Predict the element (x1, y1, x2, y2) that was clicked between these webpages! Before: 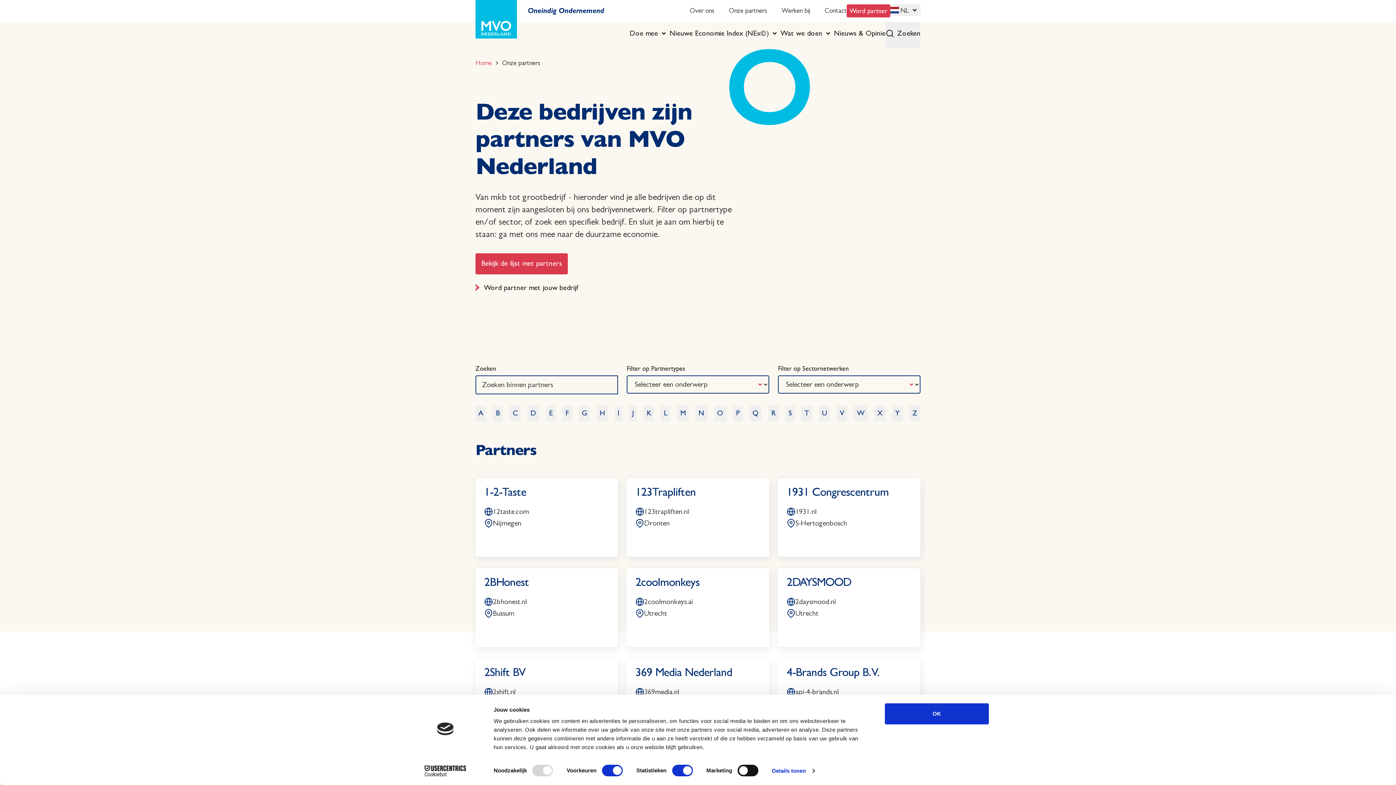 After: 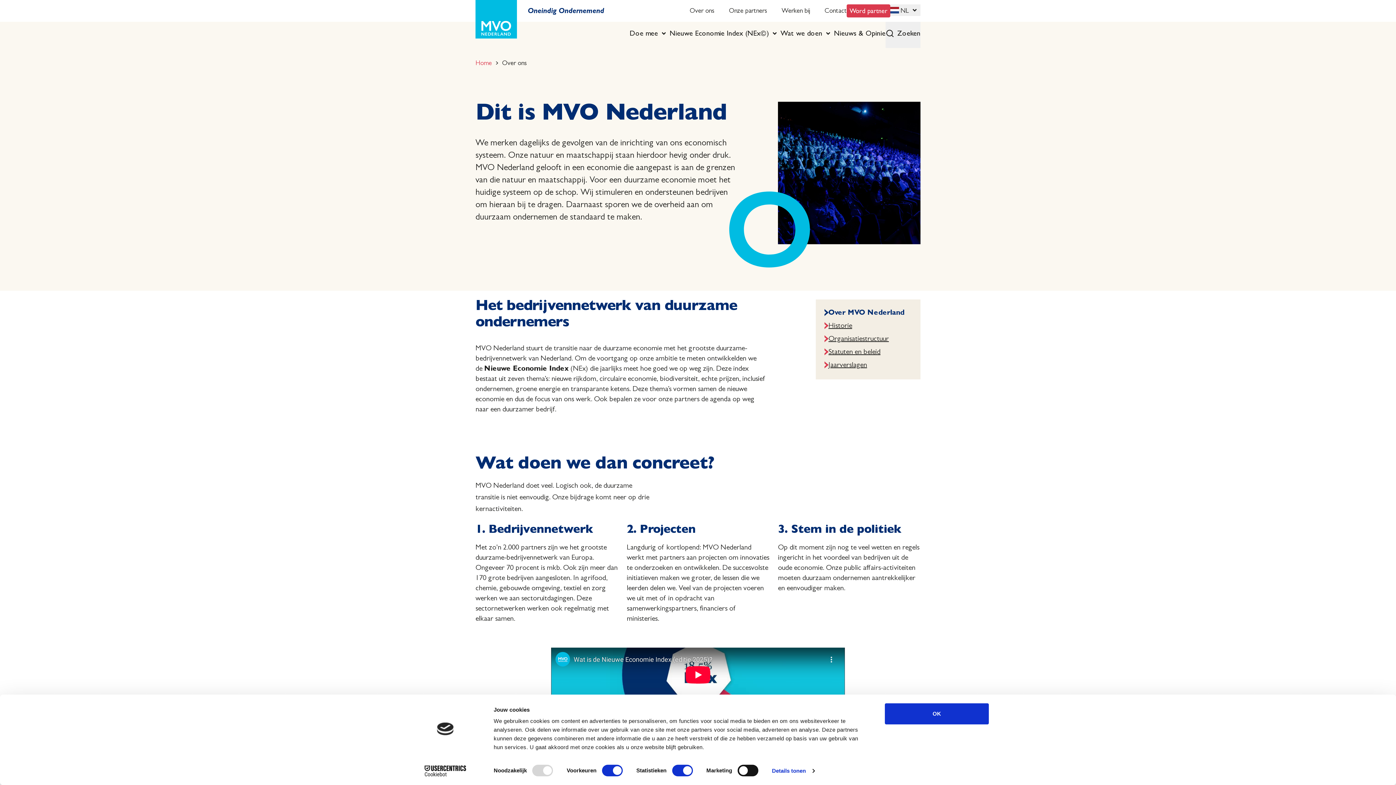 Action: bbox: (689, 5, 714, 16) label: Over ons